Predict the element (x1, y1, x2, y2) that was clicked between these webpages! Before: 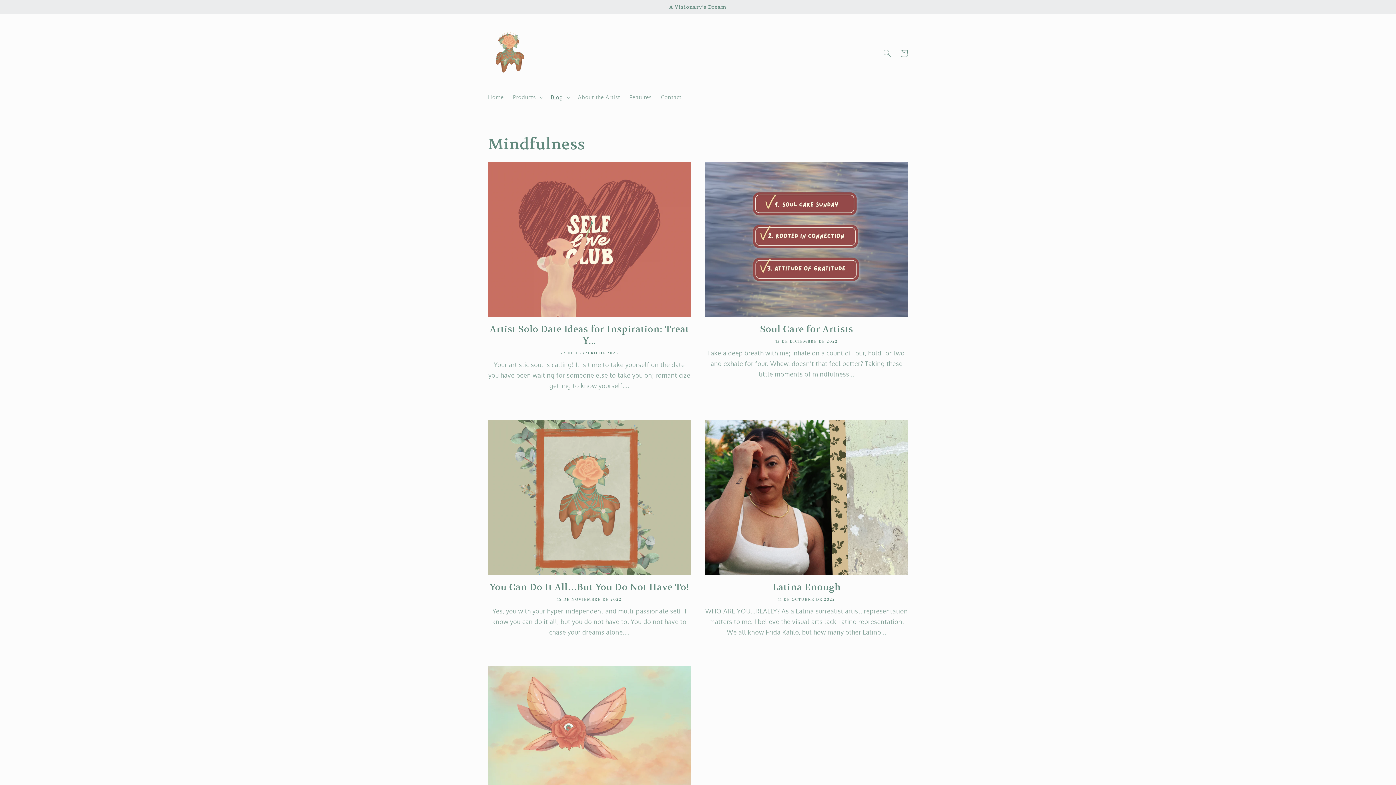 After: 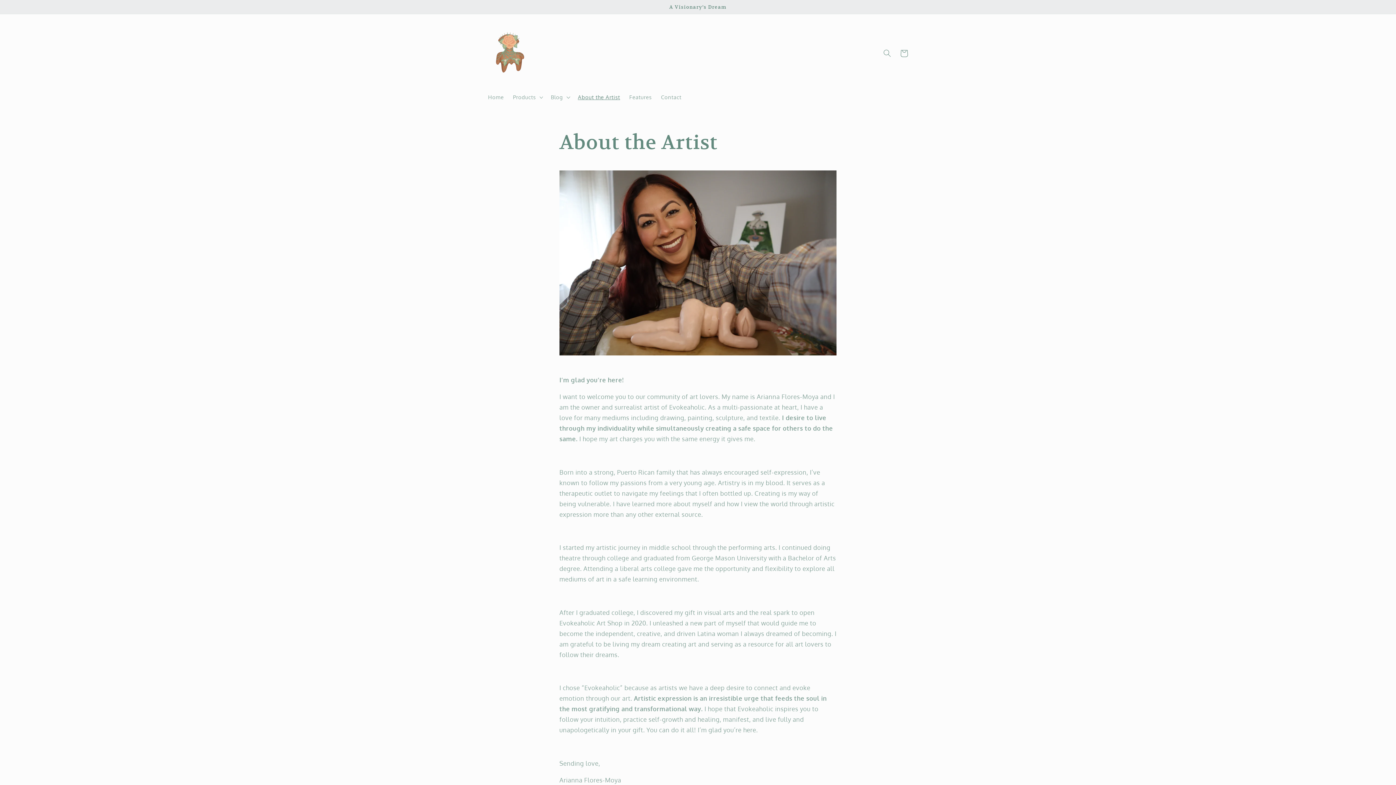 Action: label: About the Artist bbox: (573, 89, 624, 105)